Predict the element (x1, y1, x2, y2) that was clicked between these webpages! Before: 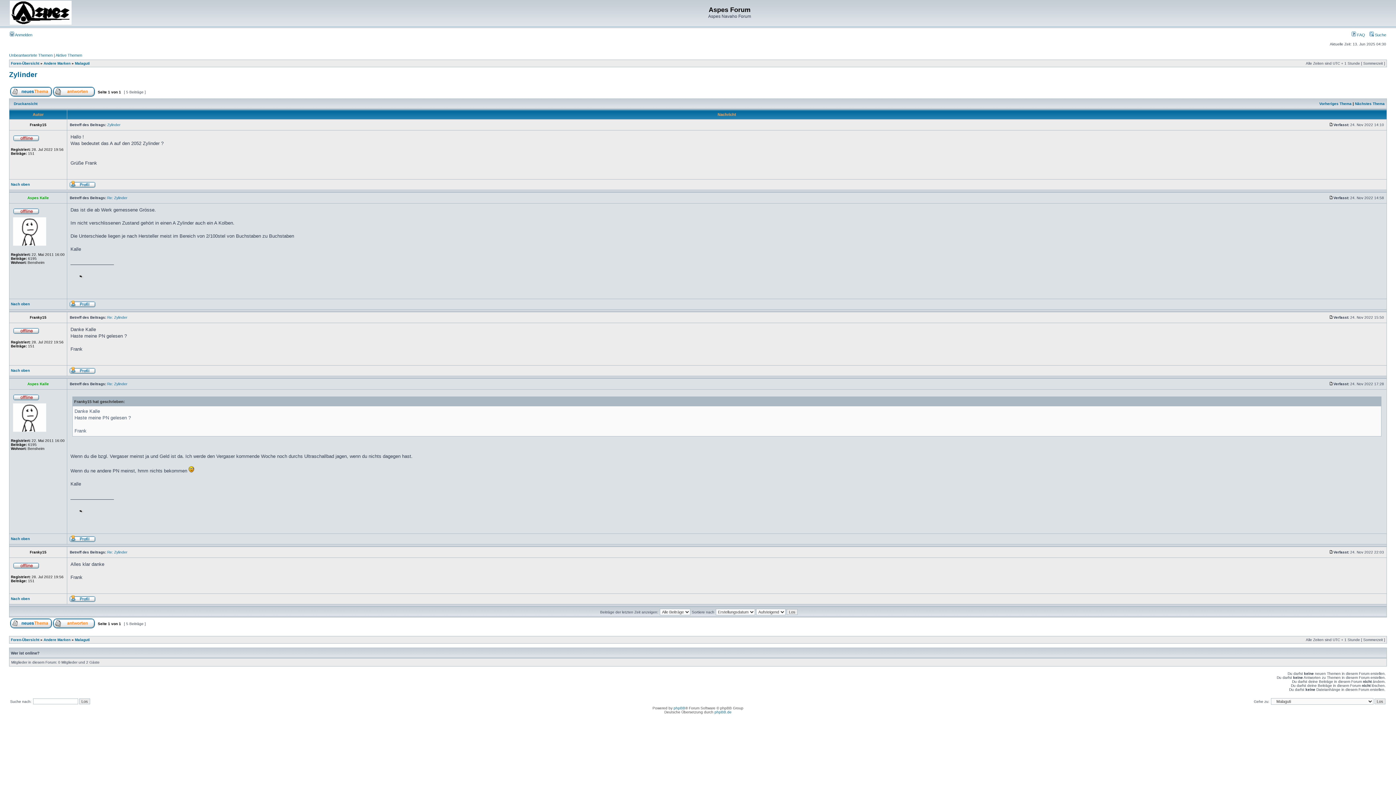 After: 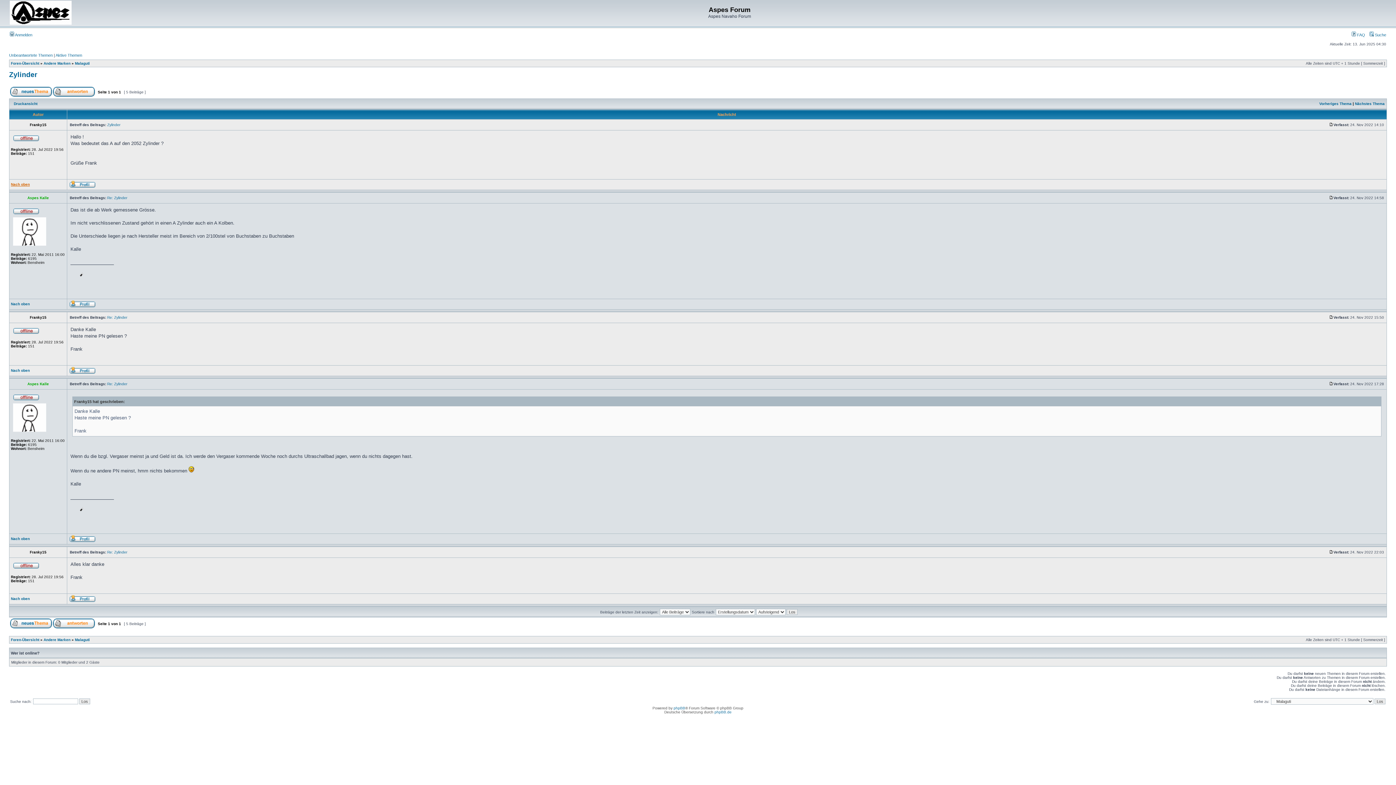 Action: bbox: (10, 182, 29, 186) label: Nach oben